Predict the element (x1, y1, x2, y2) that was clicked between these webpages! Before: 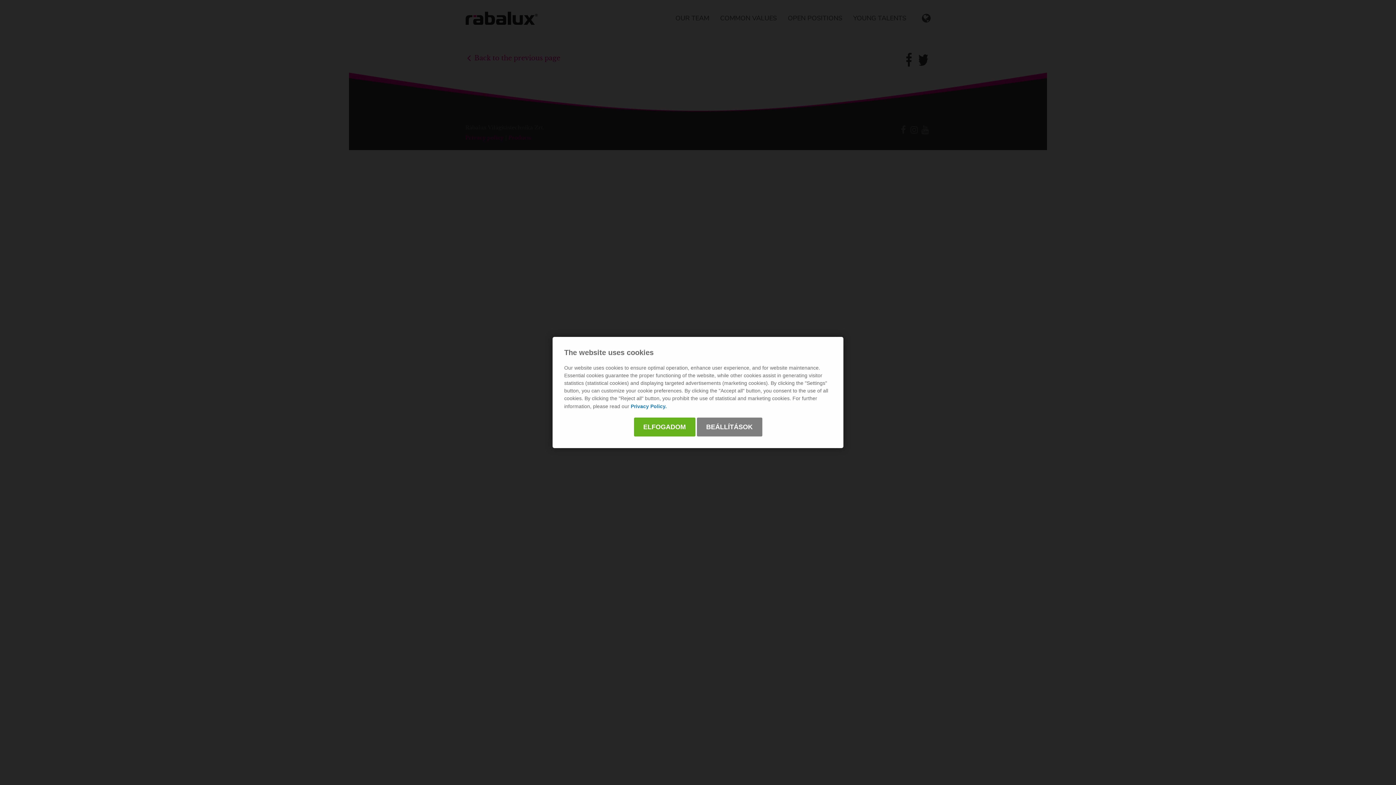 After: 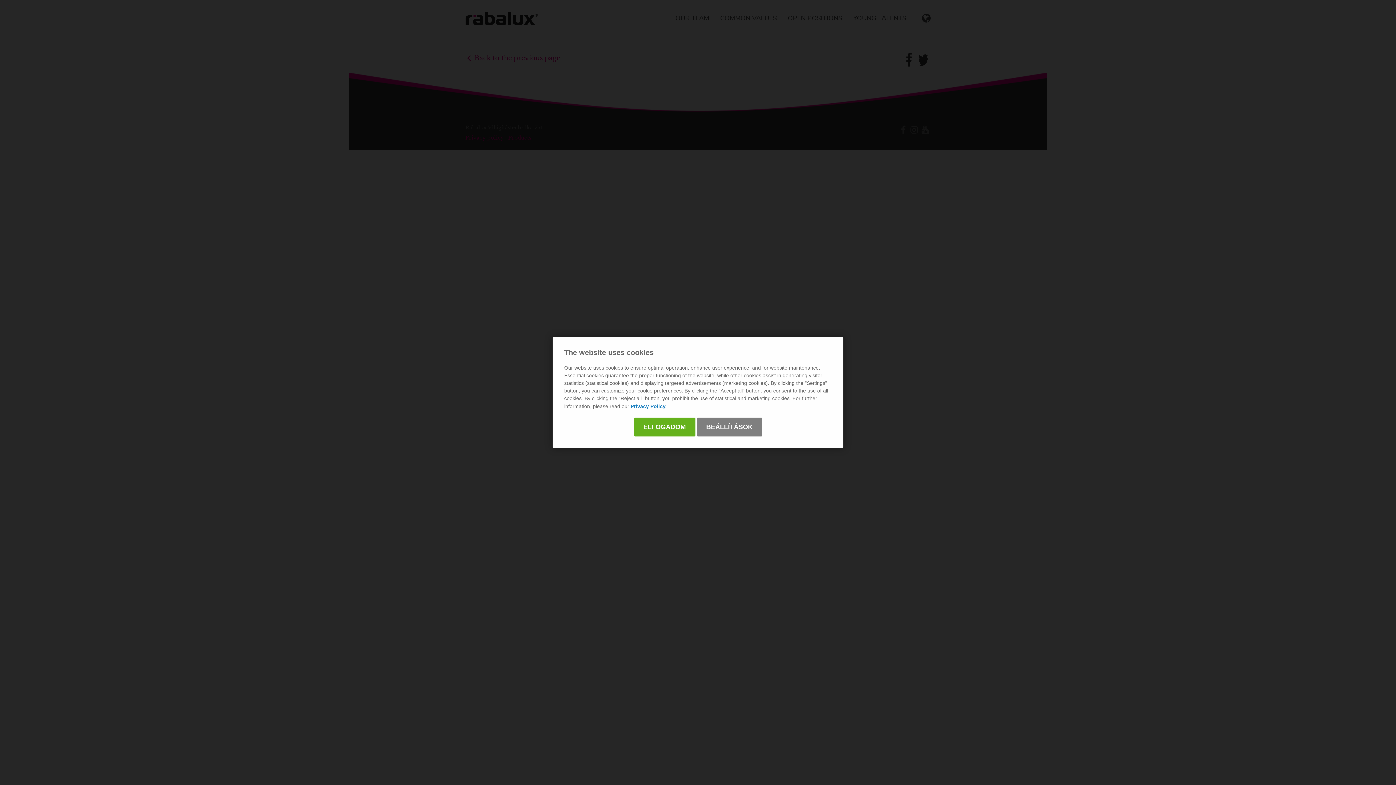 Action: label: Privacy Policy. bbox: (630, 403, 666, 409)